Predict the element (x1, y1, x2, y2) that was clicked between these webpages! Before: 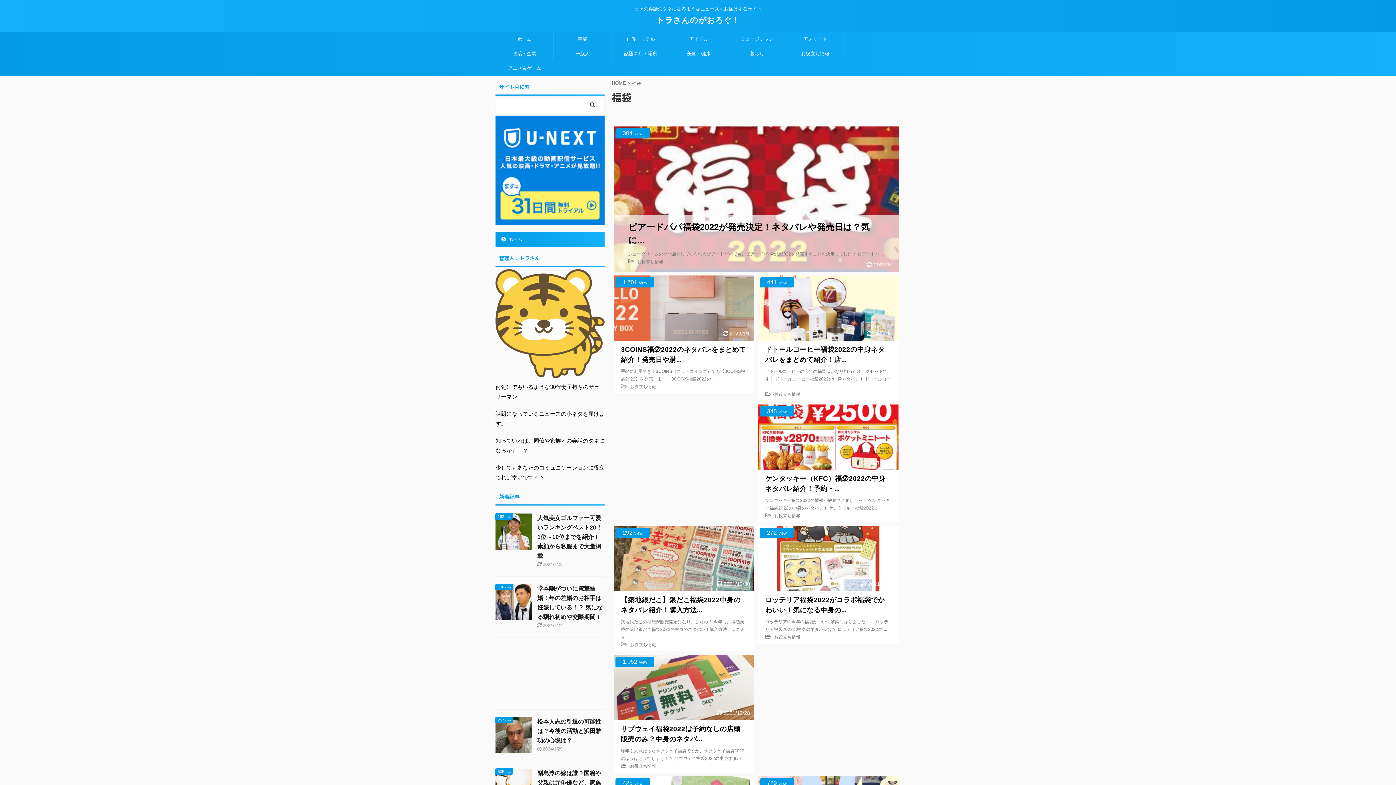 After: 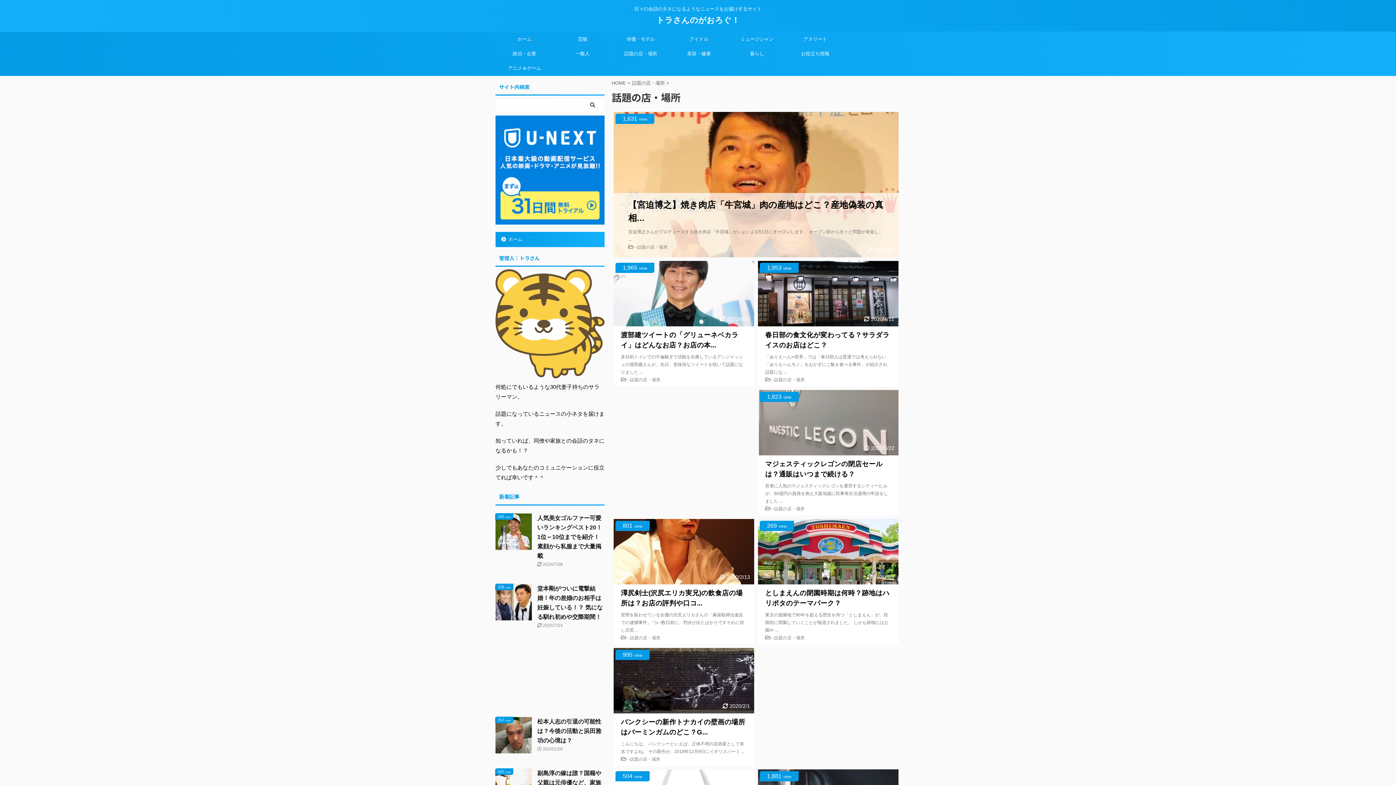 Action: bbox: (612, 46, 669, 61) label: 話題の店・場所